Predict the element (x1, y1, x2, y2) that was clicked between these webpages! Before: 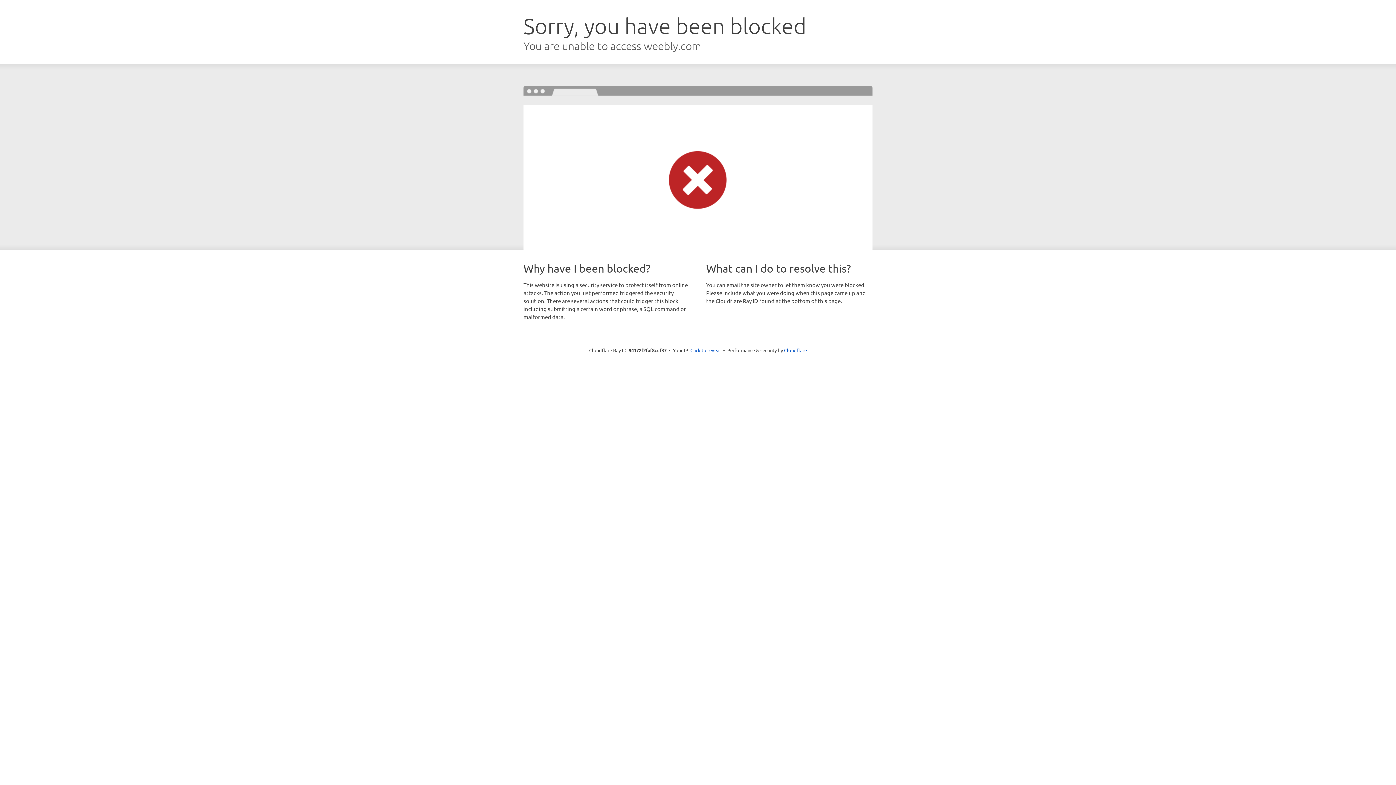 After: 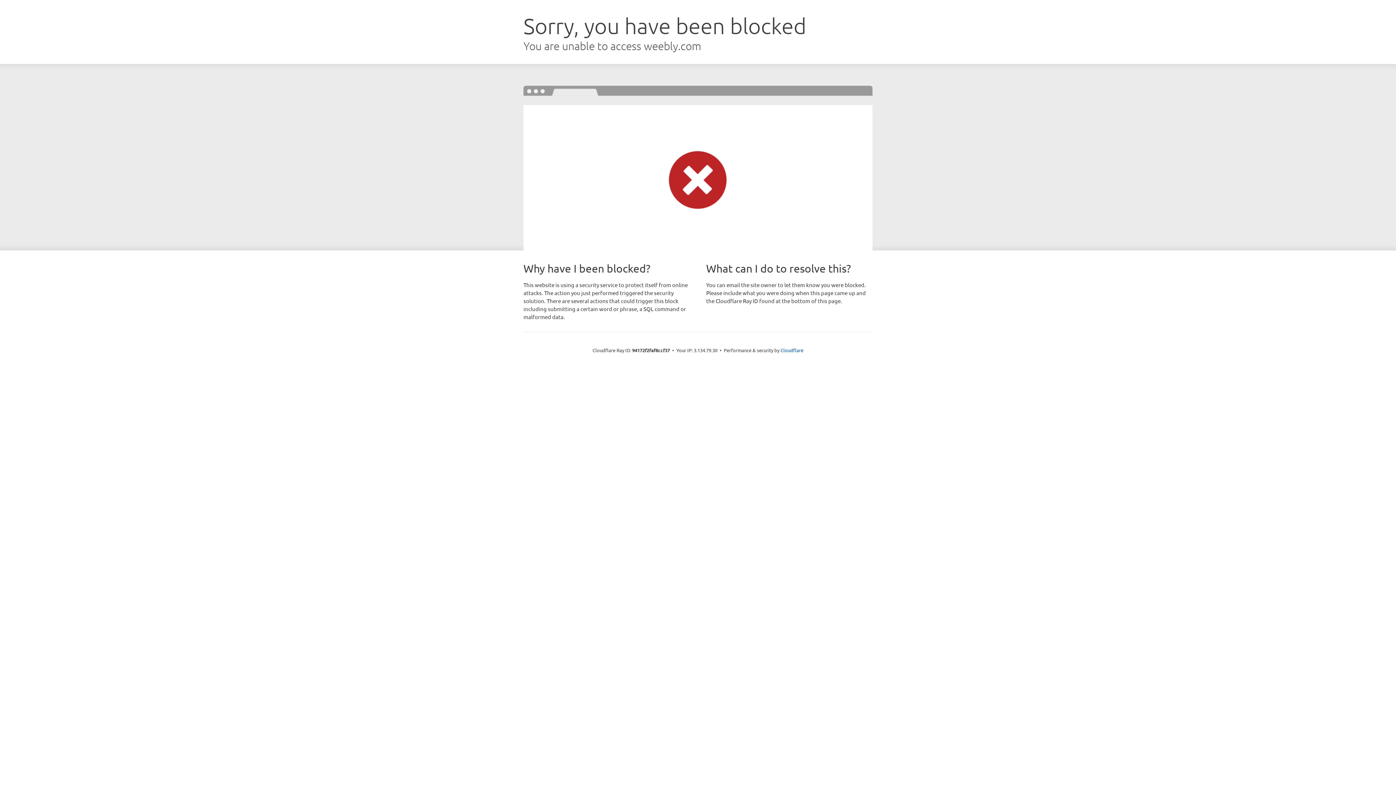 Action: label: Click to reveal bbox: (690, 346, 721, 353)